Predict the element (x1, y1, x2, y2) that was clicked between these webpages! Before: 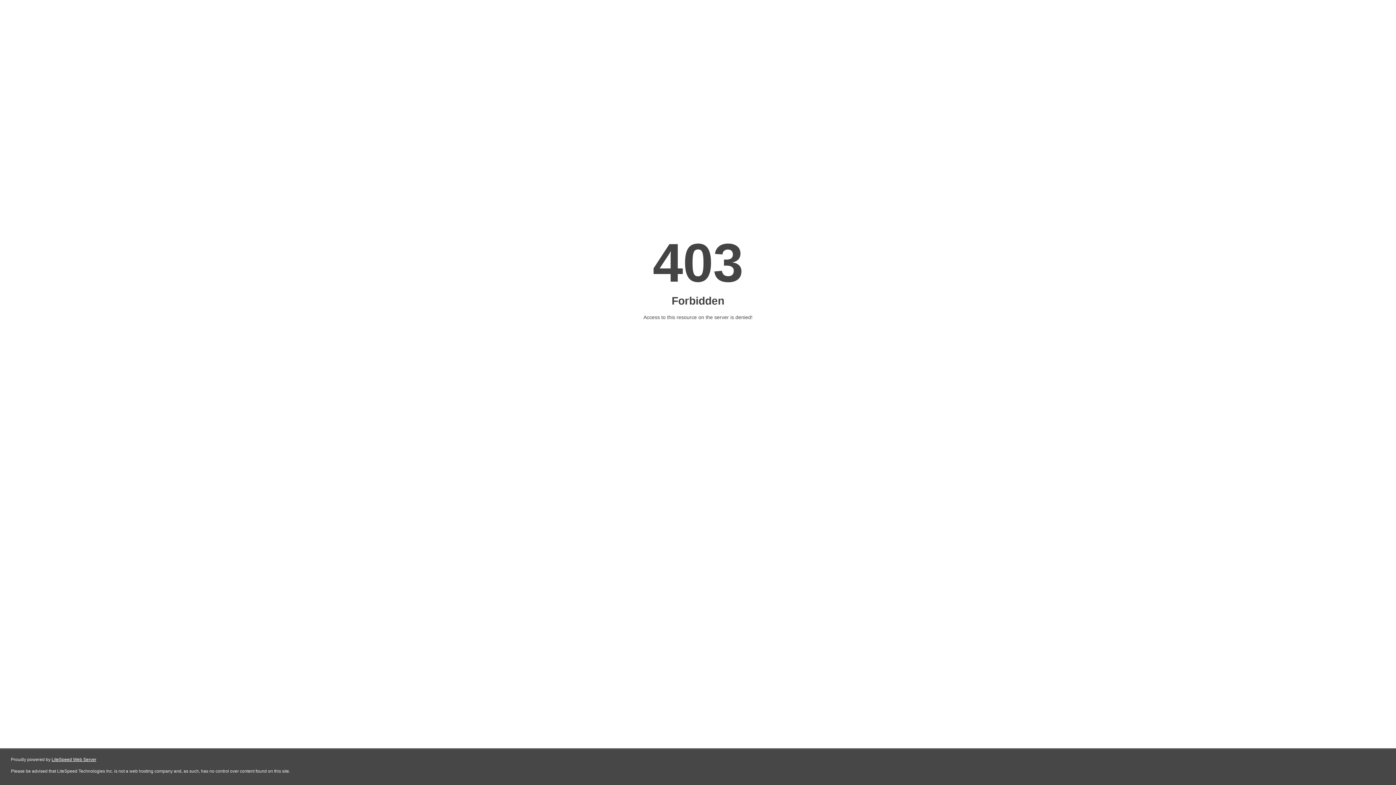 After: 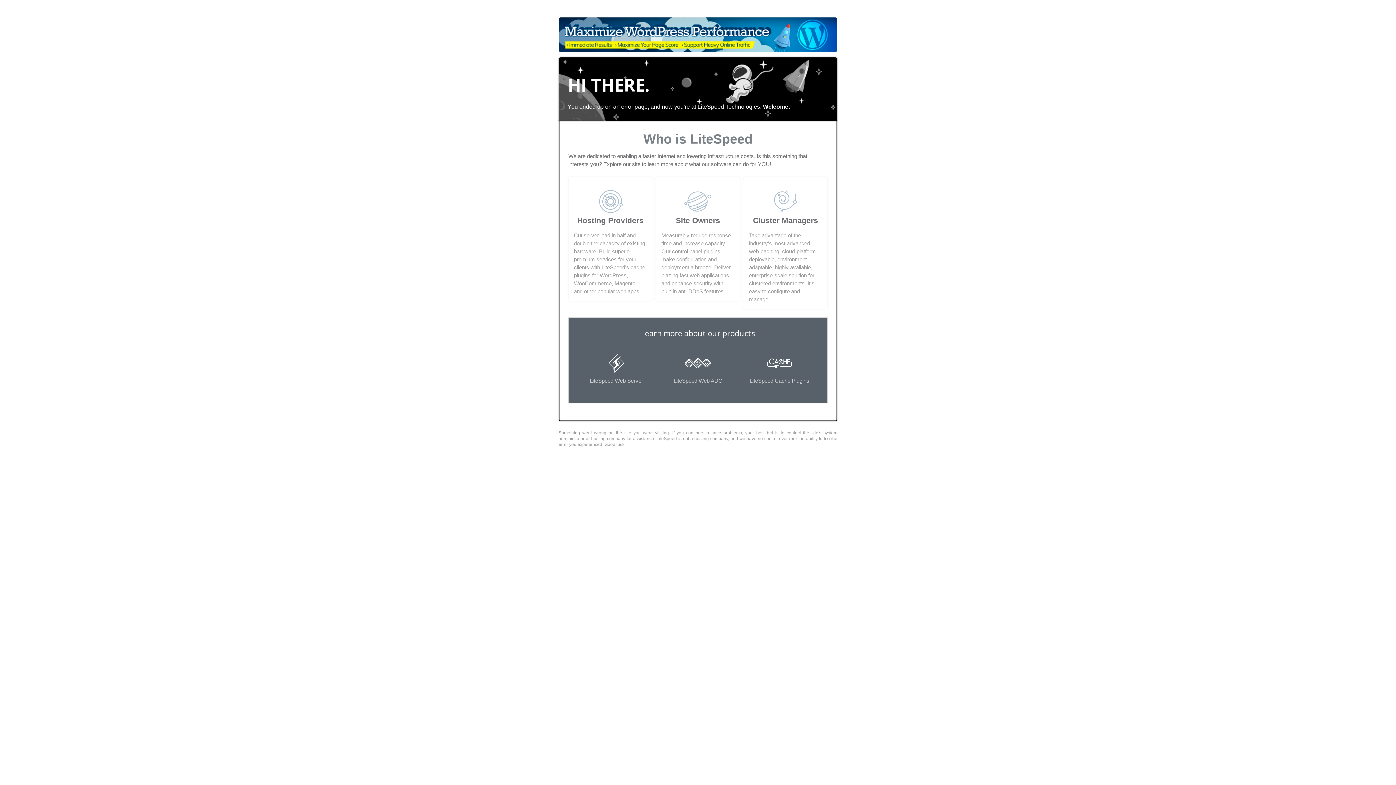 Action: label: LiteSpeed Web Server bbox: (51, 757, 96, 762)